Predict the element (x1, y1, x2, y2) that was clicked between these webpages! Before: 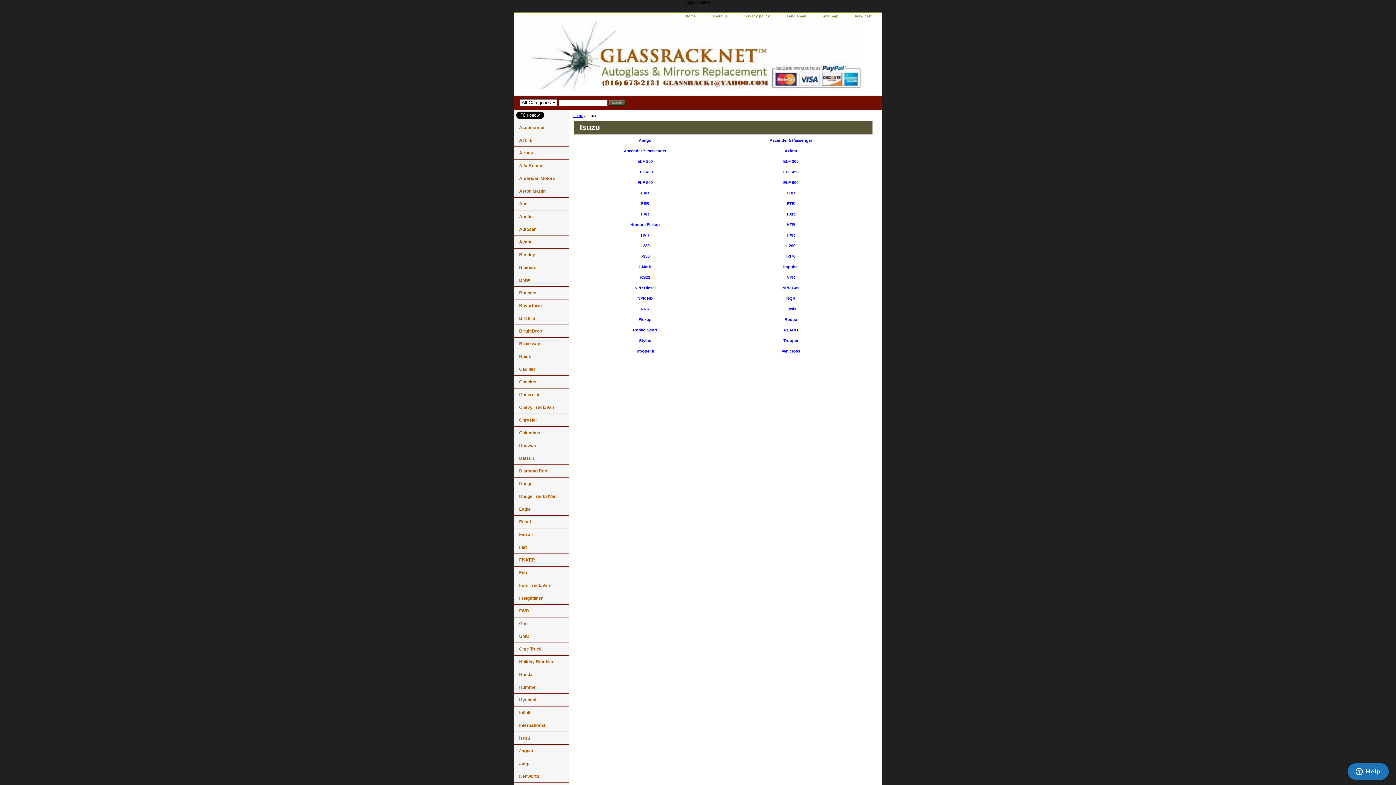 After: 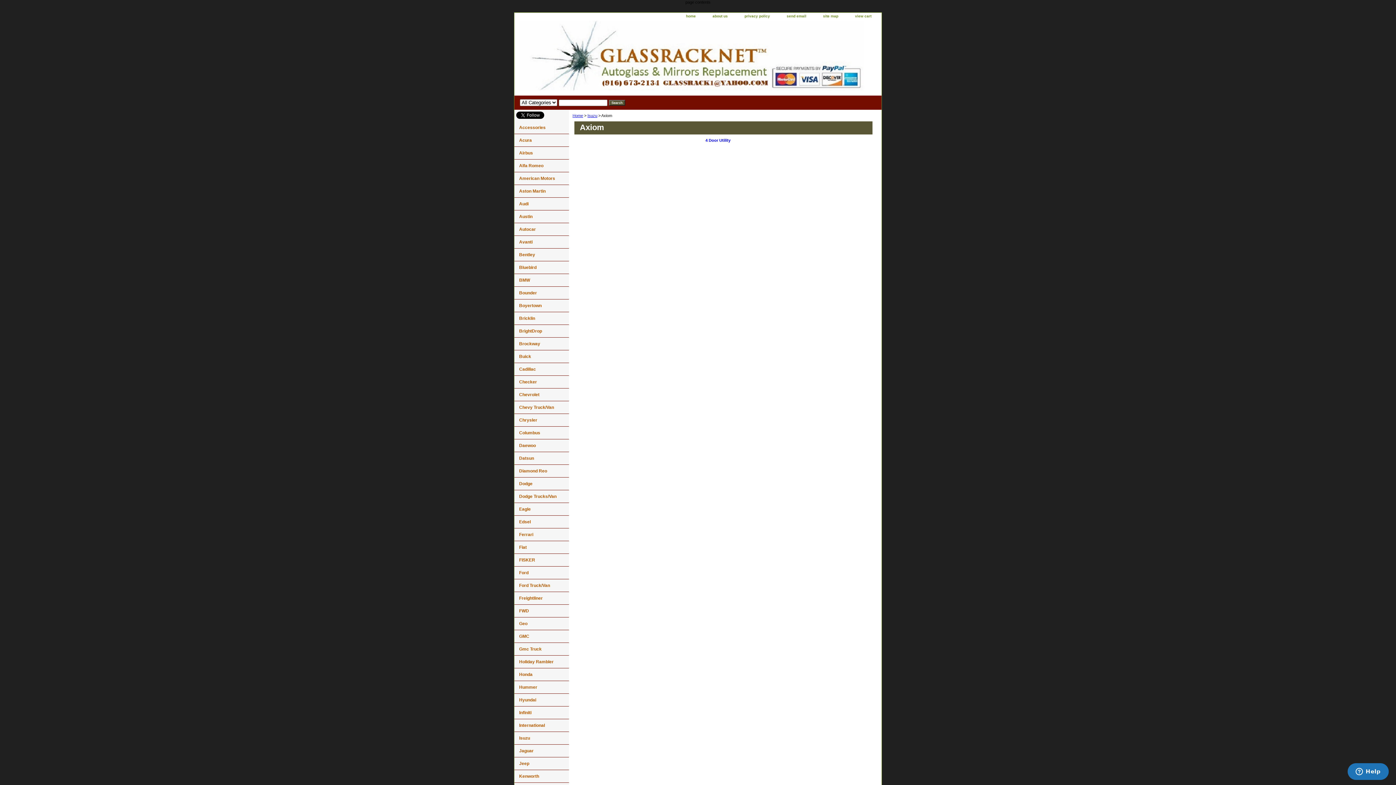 Action: bbox: (784, 148, 797, 153) label: Axiom